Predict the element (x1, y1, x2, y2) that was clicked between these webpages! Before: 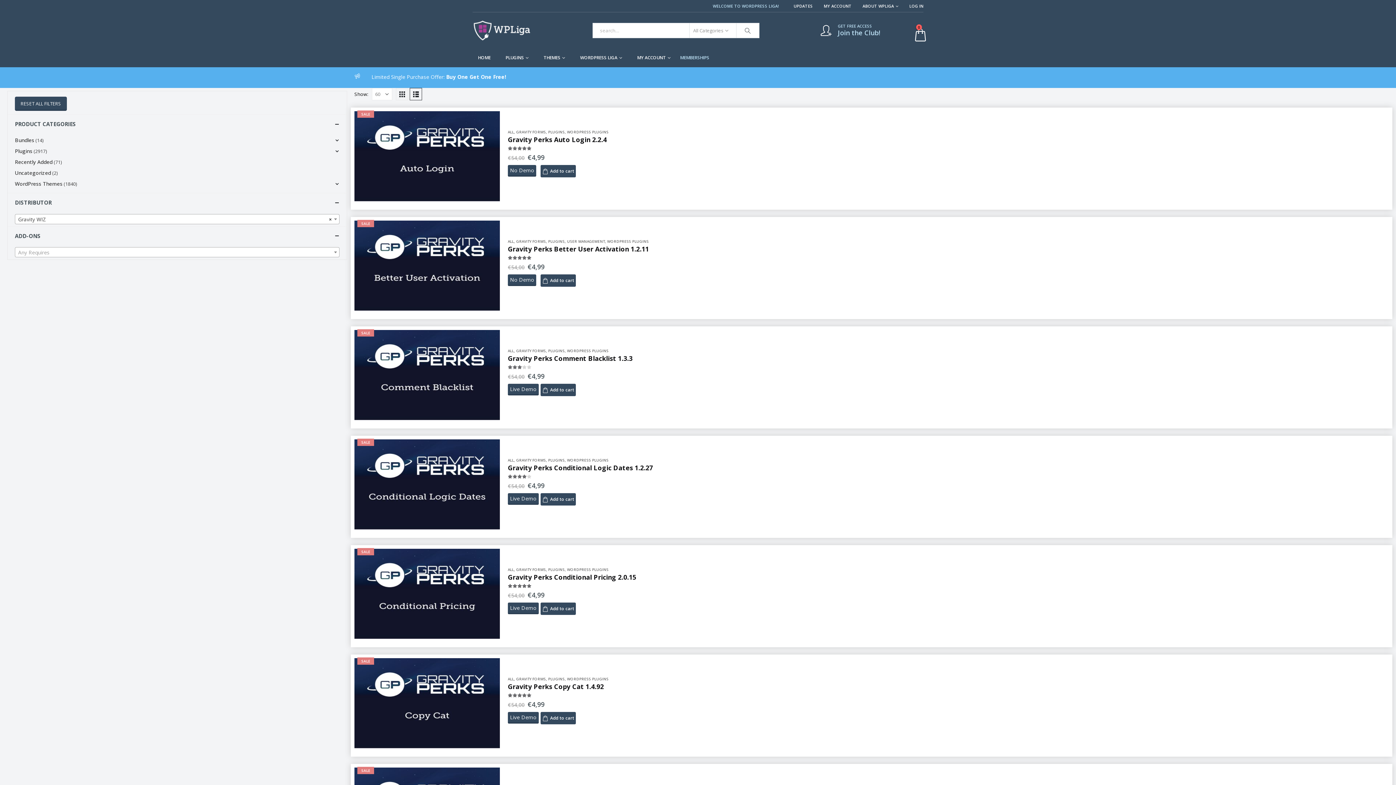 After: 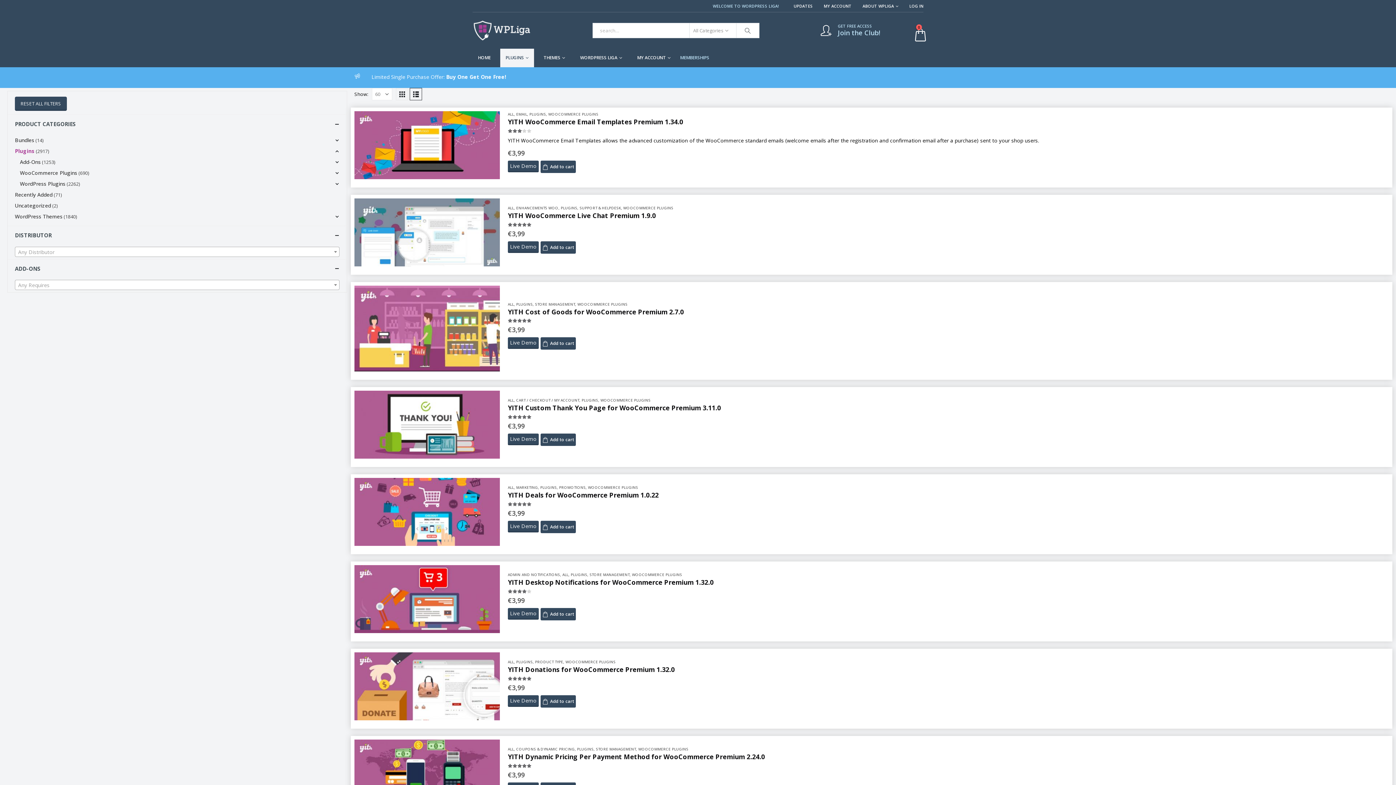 Action: bbox: (548, 567, 564, 572) label: PLUGINS